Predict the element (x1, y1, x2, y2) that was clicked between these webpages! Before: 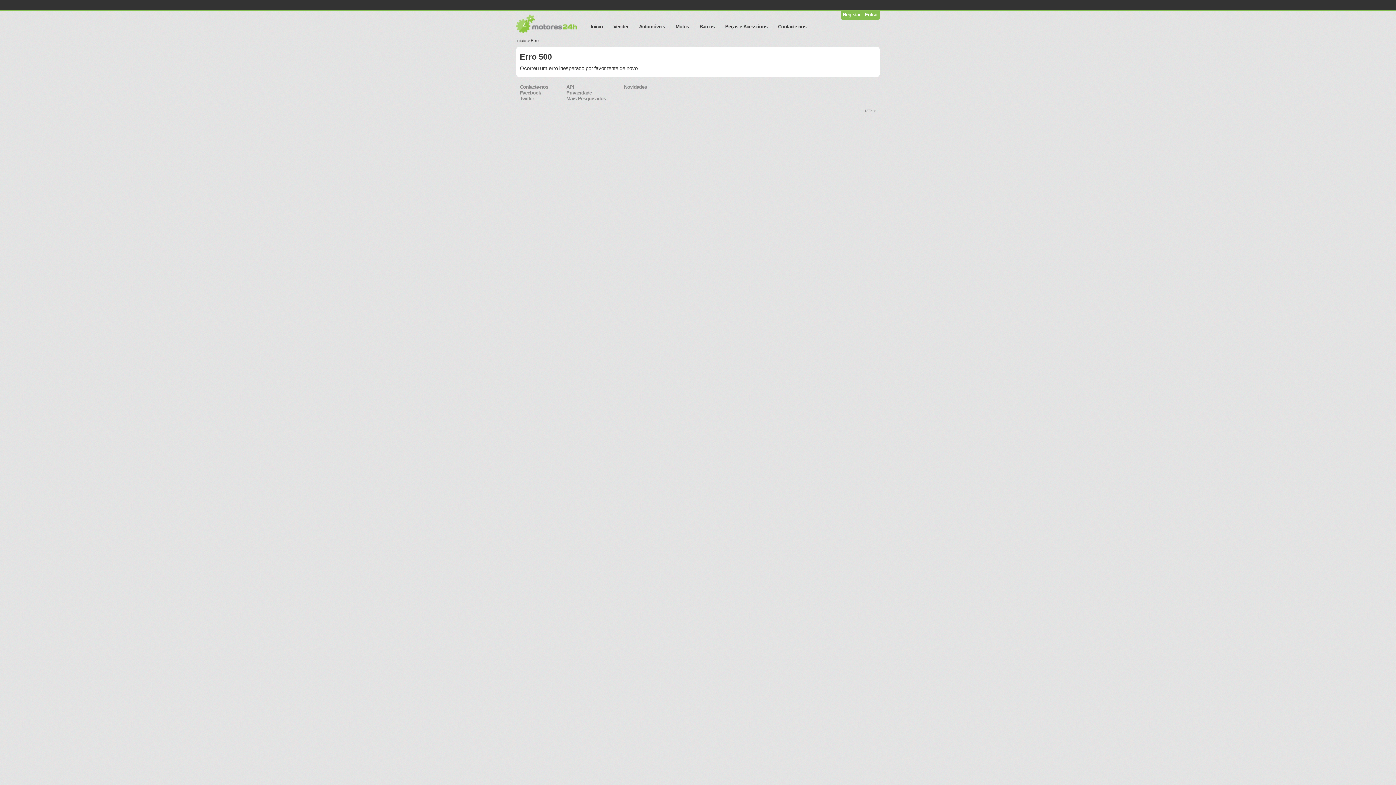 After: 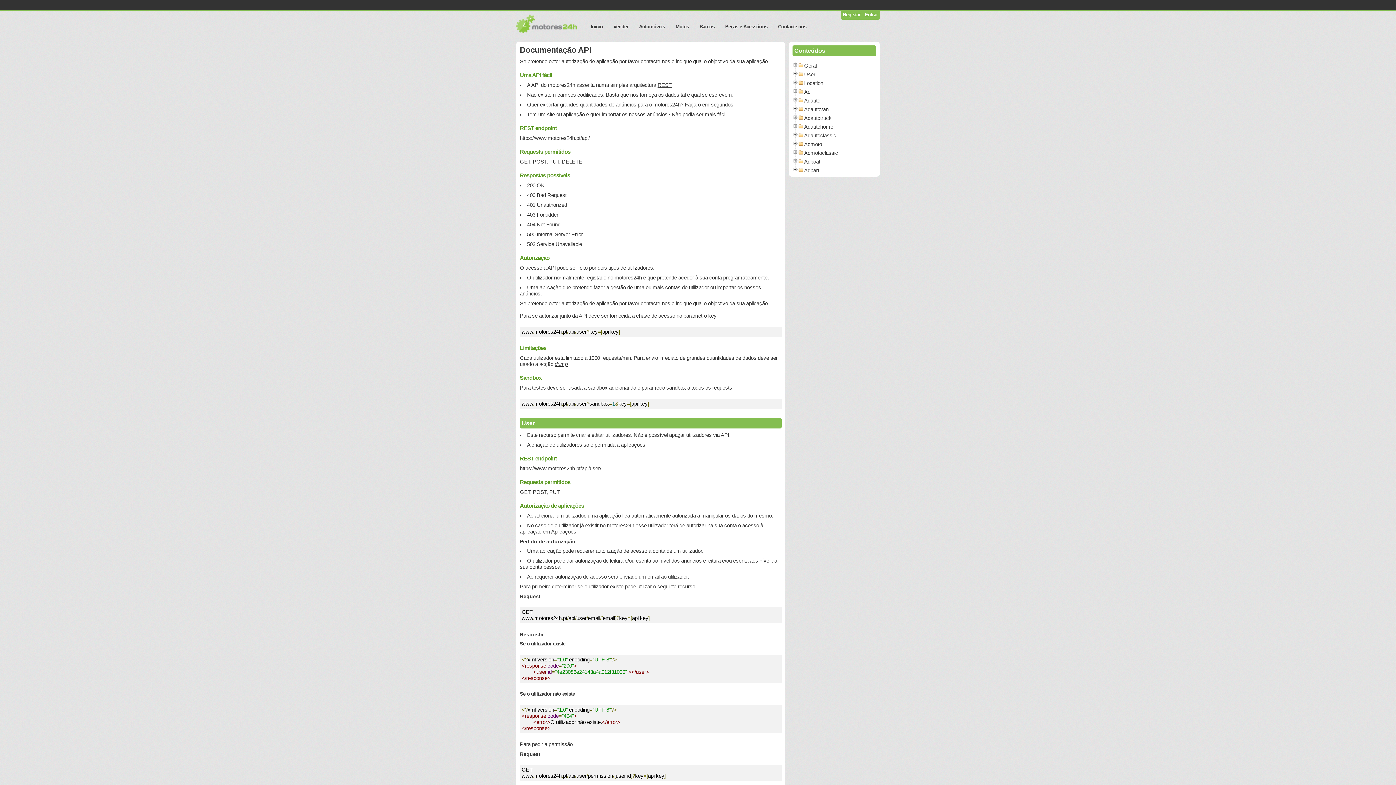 Action: bbox: (566, 84, 574, 89) label: API